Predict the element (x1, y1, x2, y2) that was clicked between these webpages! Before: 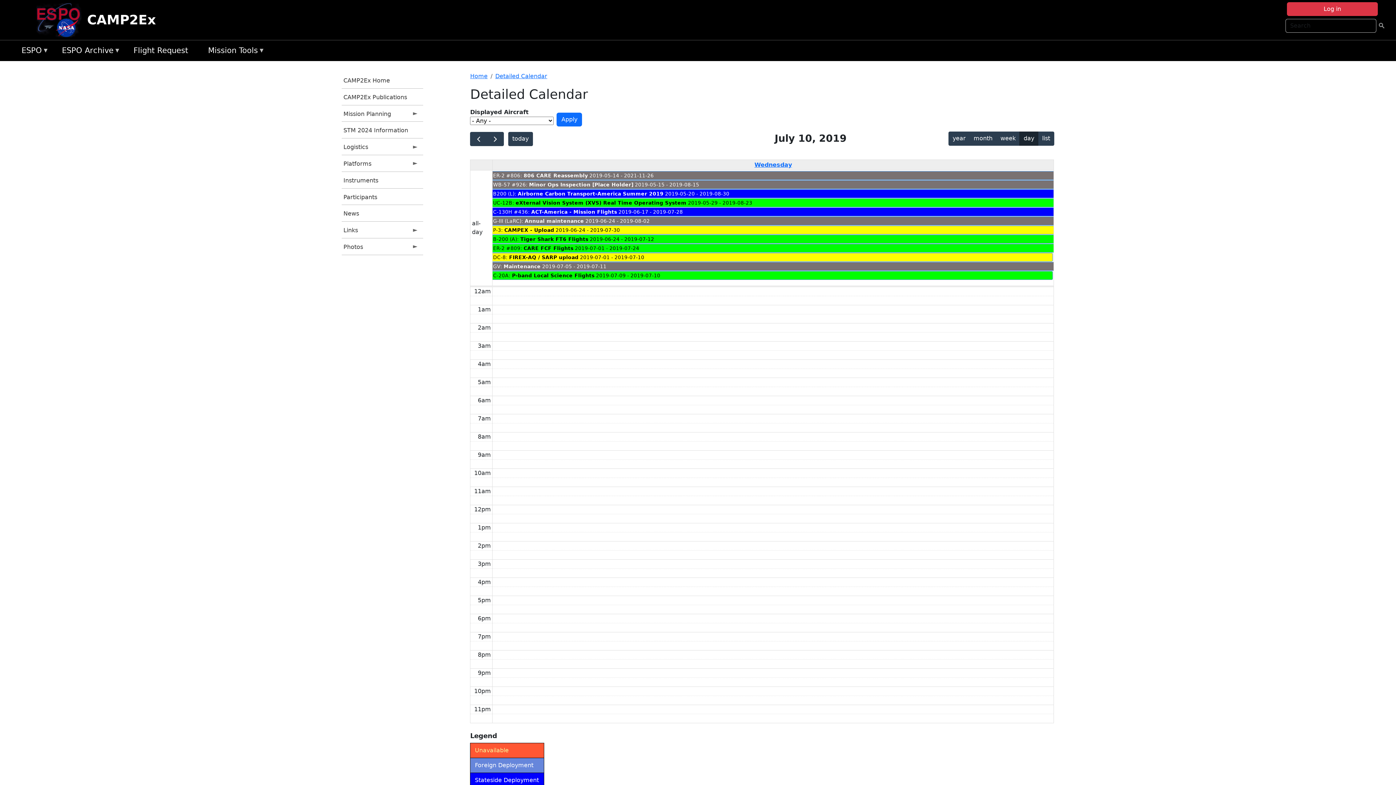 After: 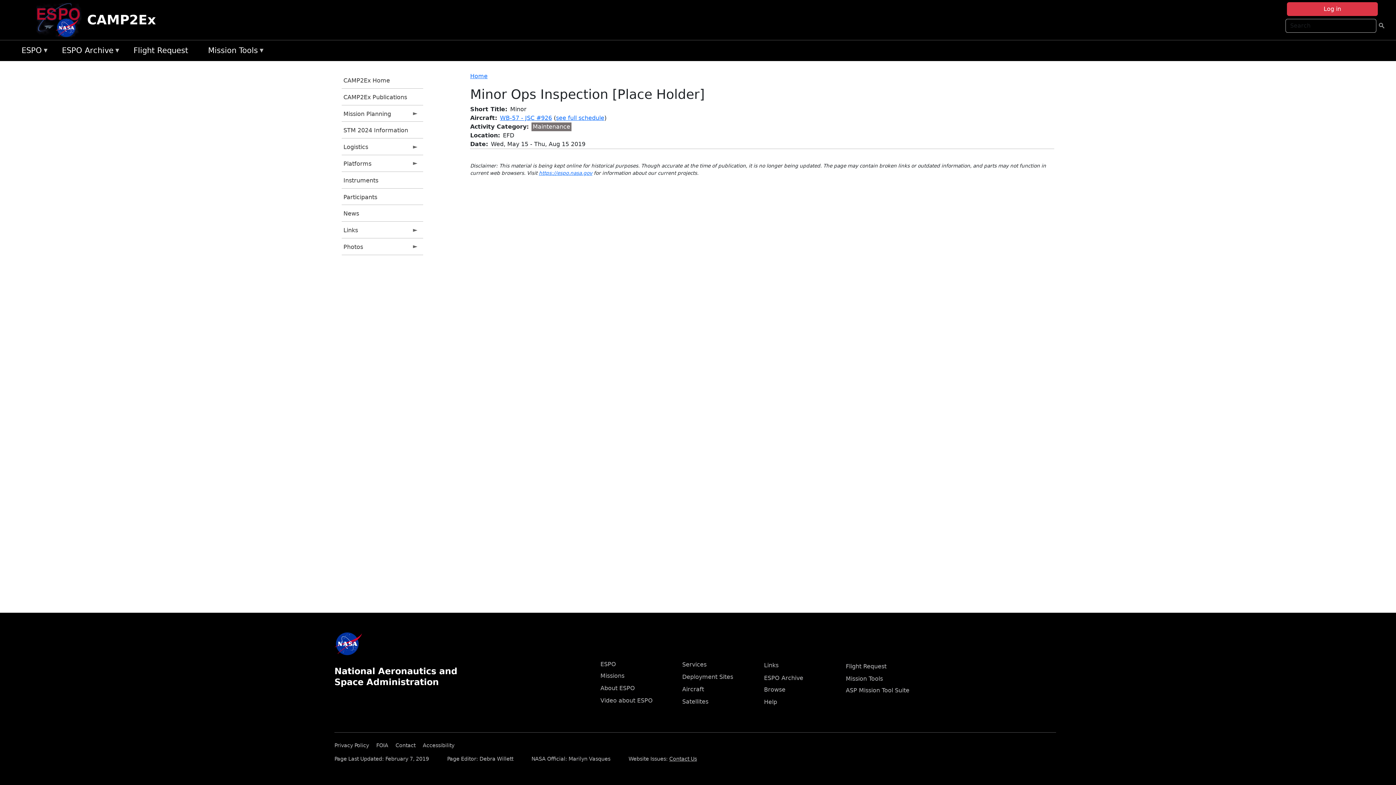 Action: bbox: (529, 181, 633, 187) label: Minor Ops Inspection [Place Holder]